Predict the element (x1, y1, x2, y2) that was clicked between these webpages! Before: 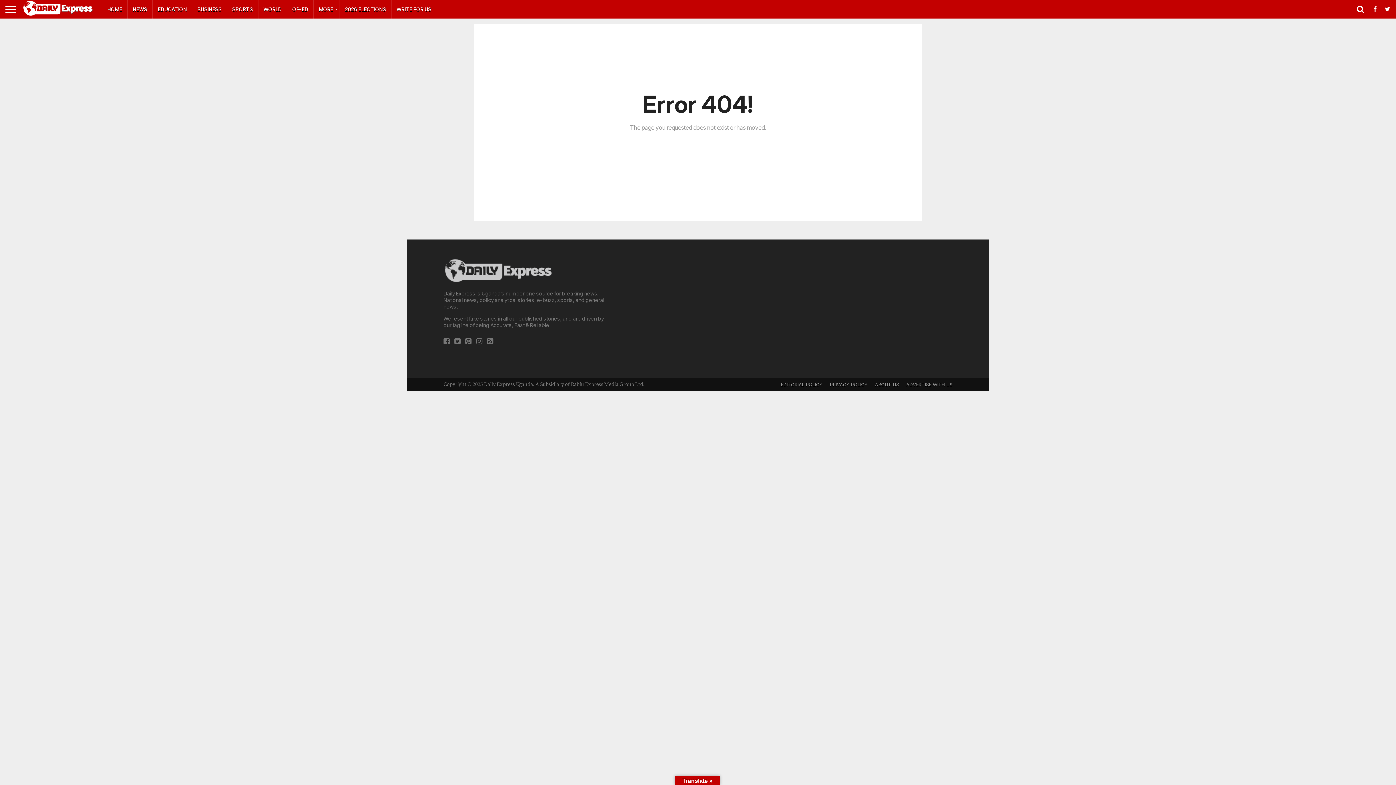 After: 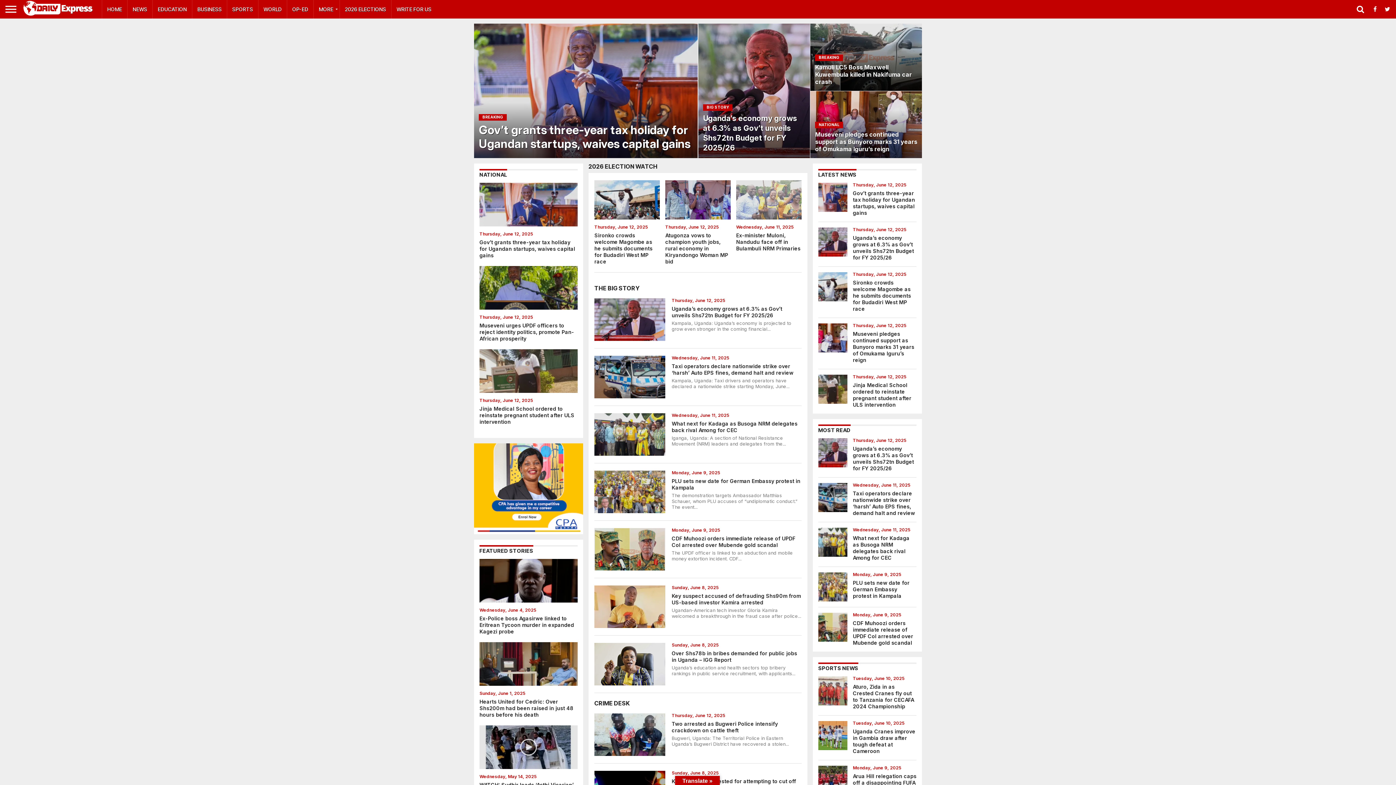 Action: bbox: (21, 10, 94, 17)